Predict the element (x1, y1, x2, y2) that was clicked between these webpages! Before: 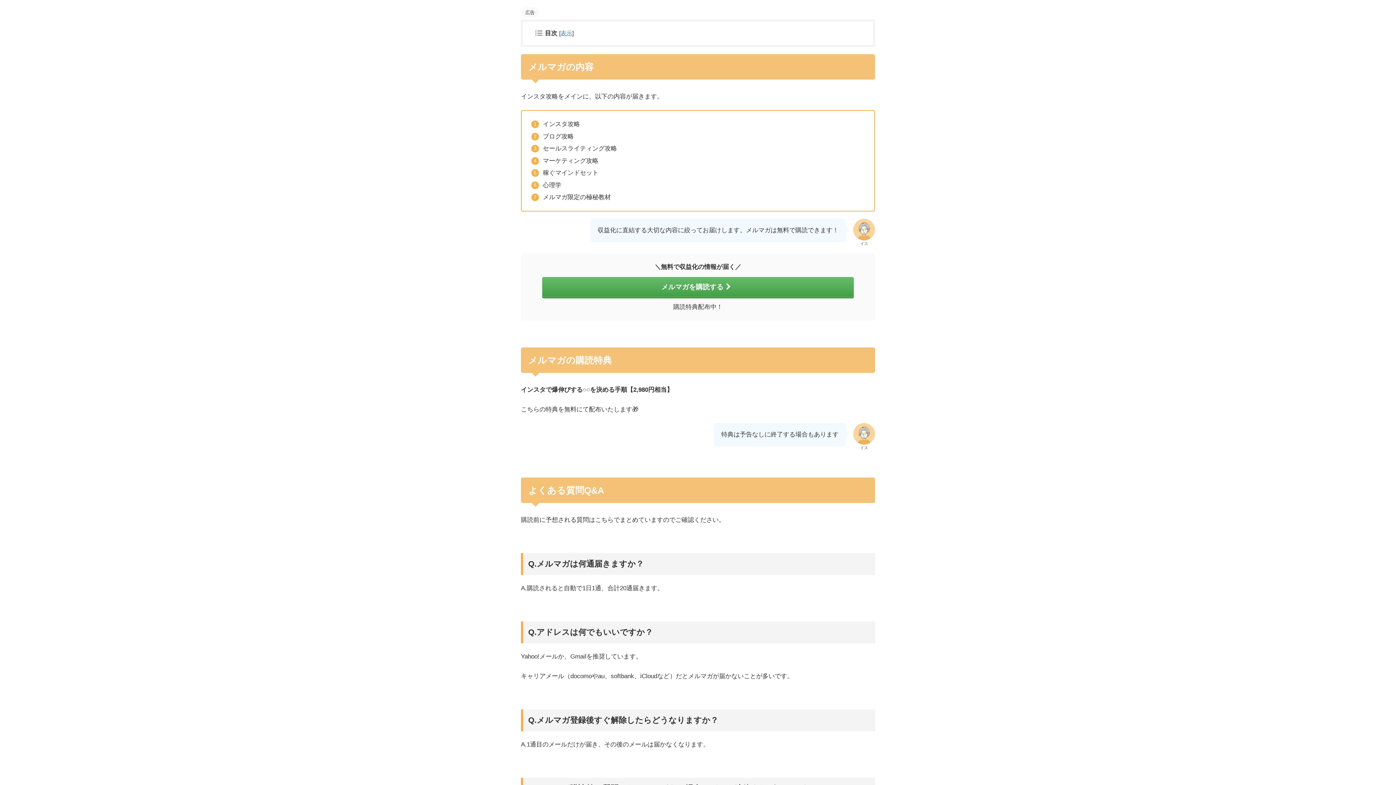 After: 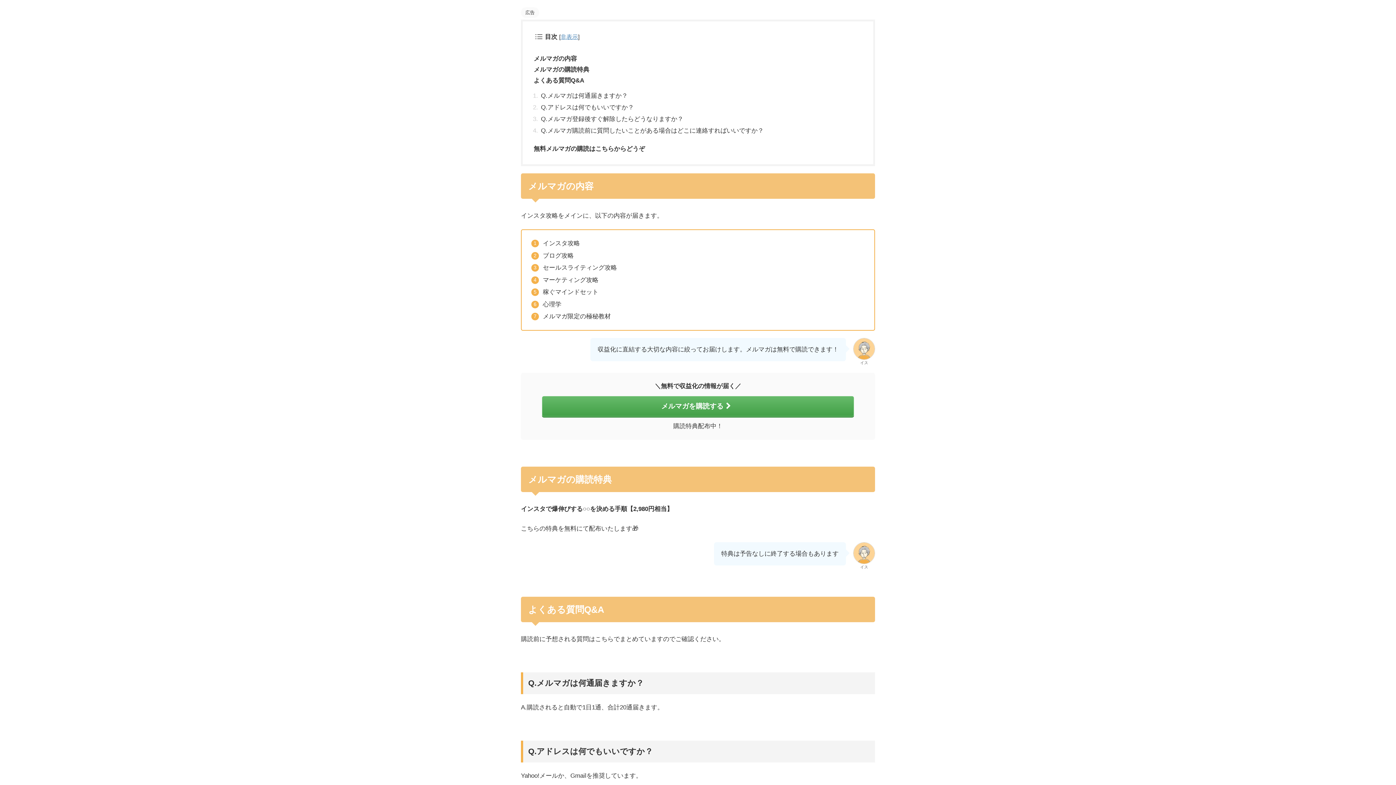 Action: bbox: (560, 29, 572, 36) label: 表示